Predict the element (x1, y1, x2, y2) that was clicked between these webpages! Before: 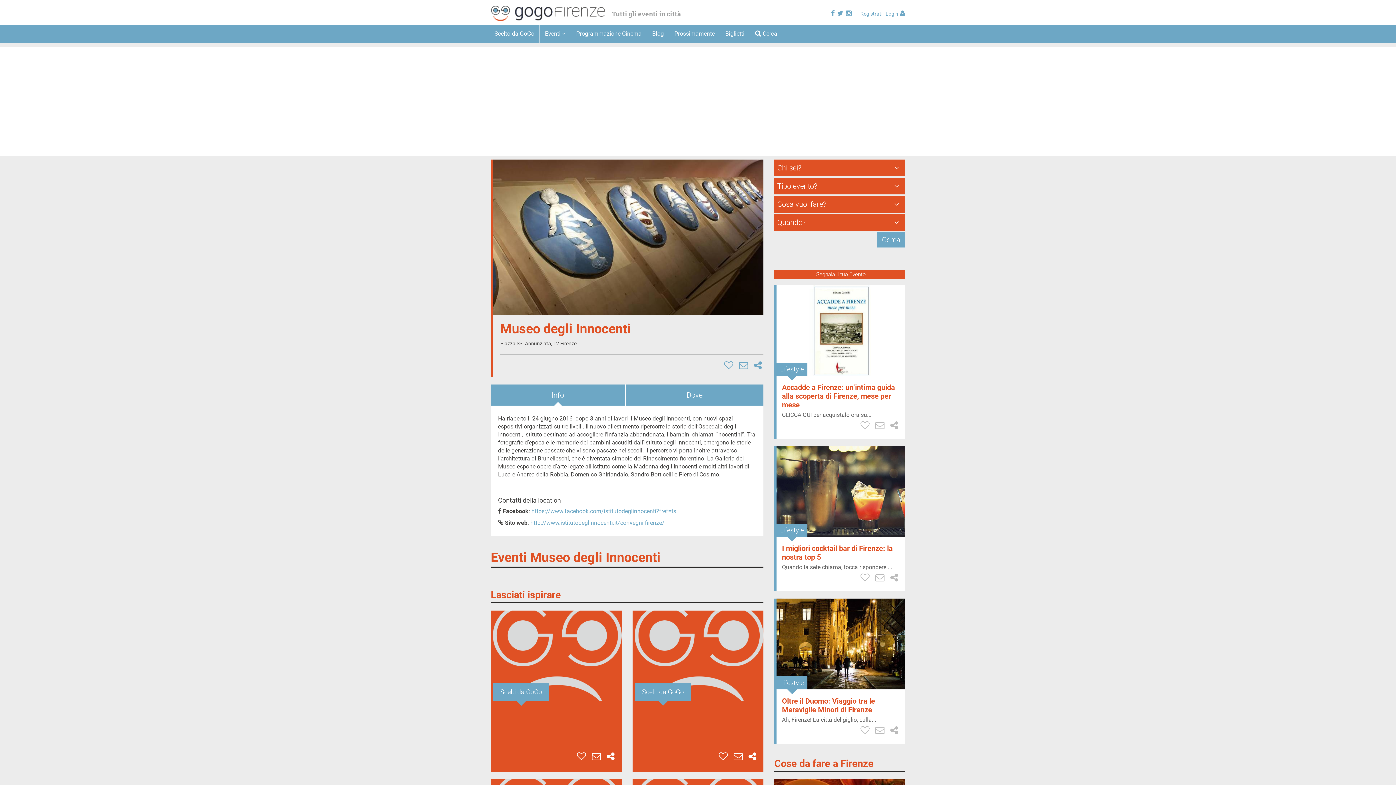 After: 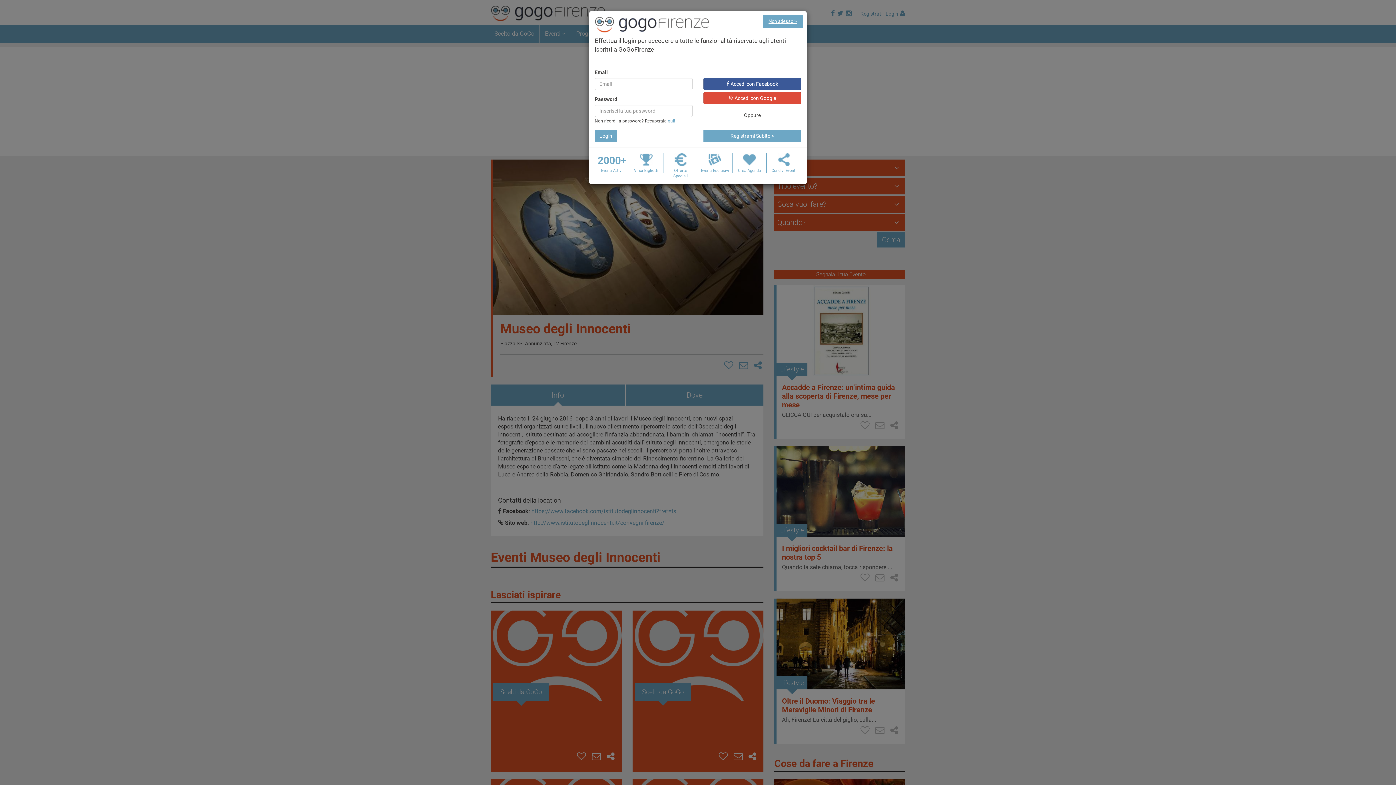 Action: bbox: (577, 751, 586, 762)